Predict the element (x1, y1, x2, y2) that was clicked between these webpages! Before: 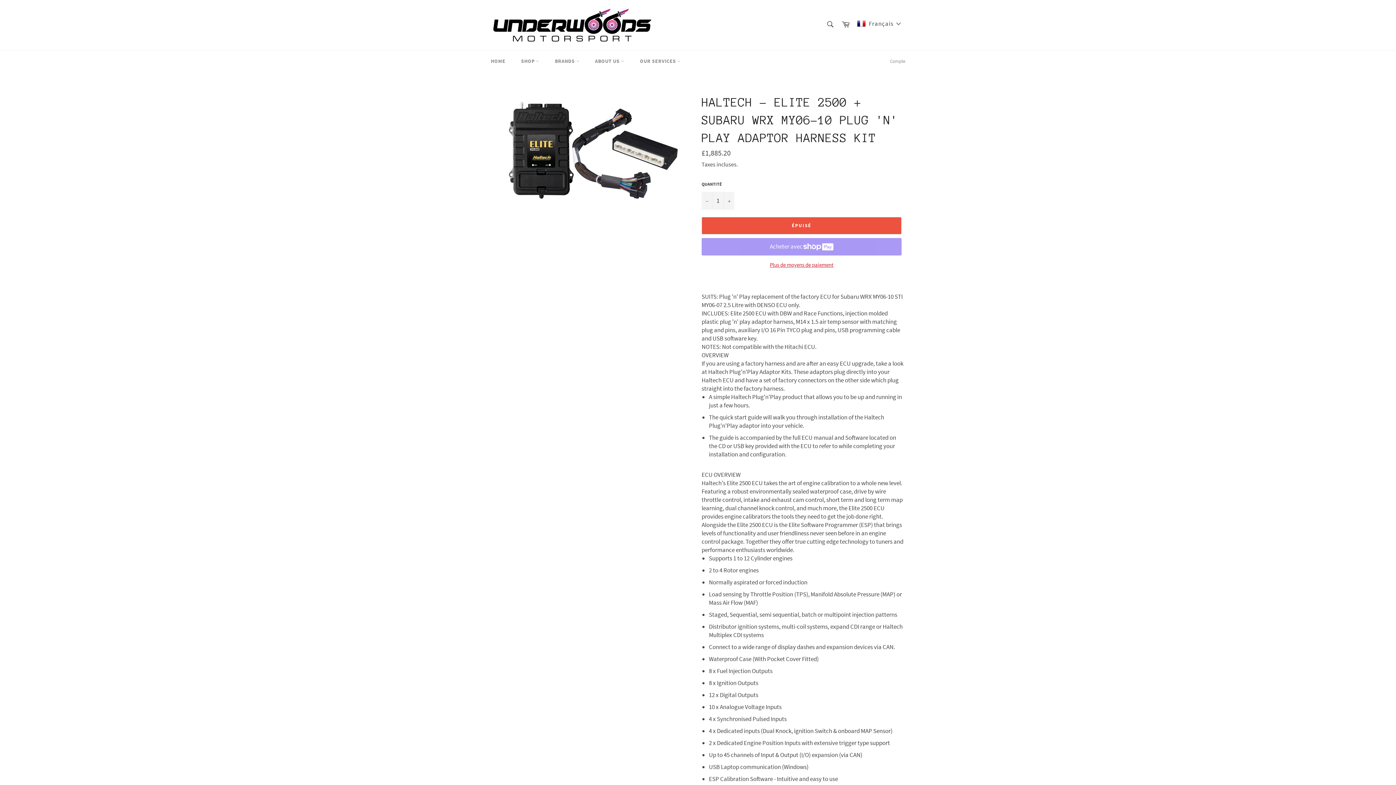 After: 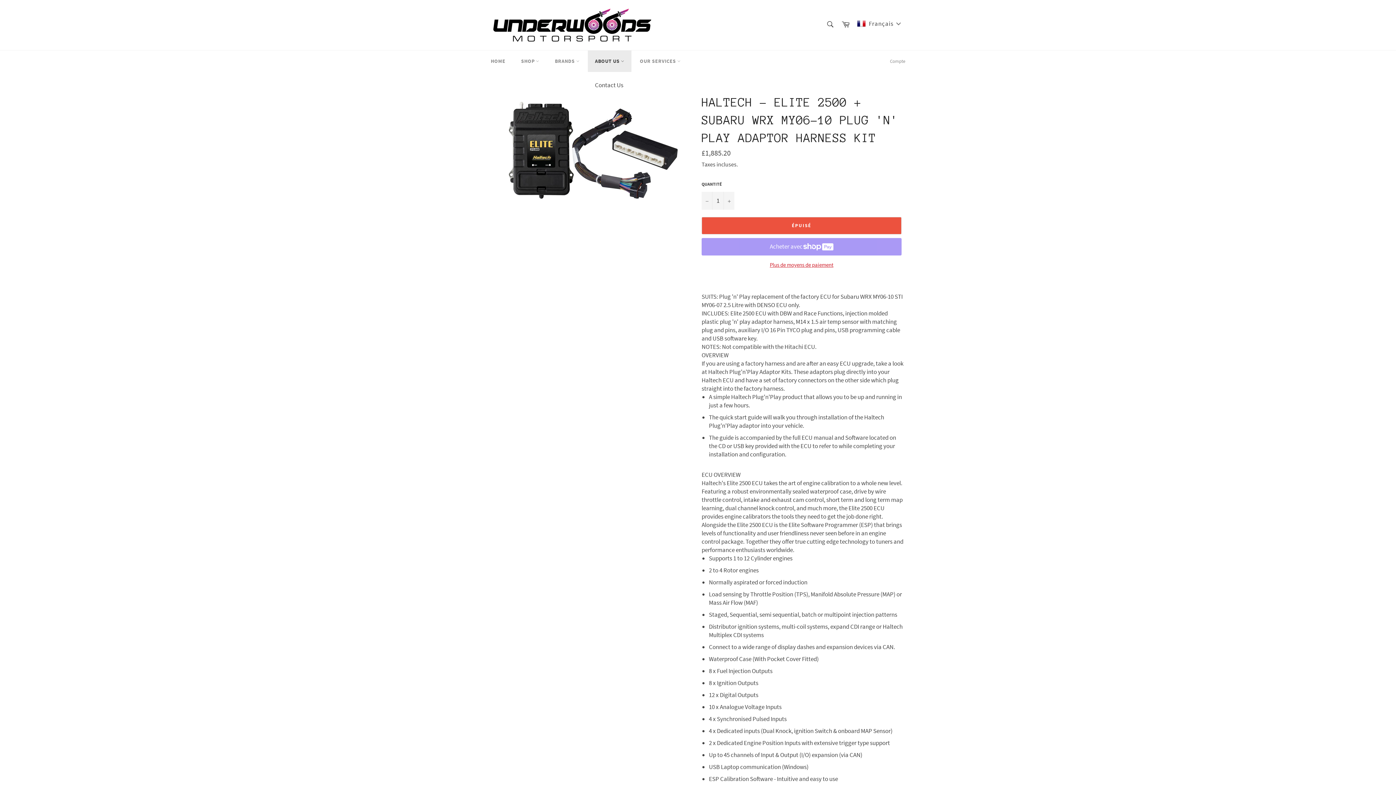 Action: bbox: (587, 50, 631, 72) label: ABOUT US 